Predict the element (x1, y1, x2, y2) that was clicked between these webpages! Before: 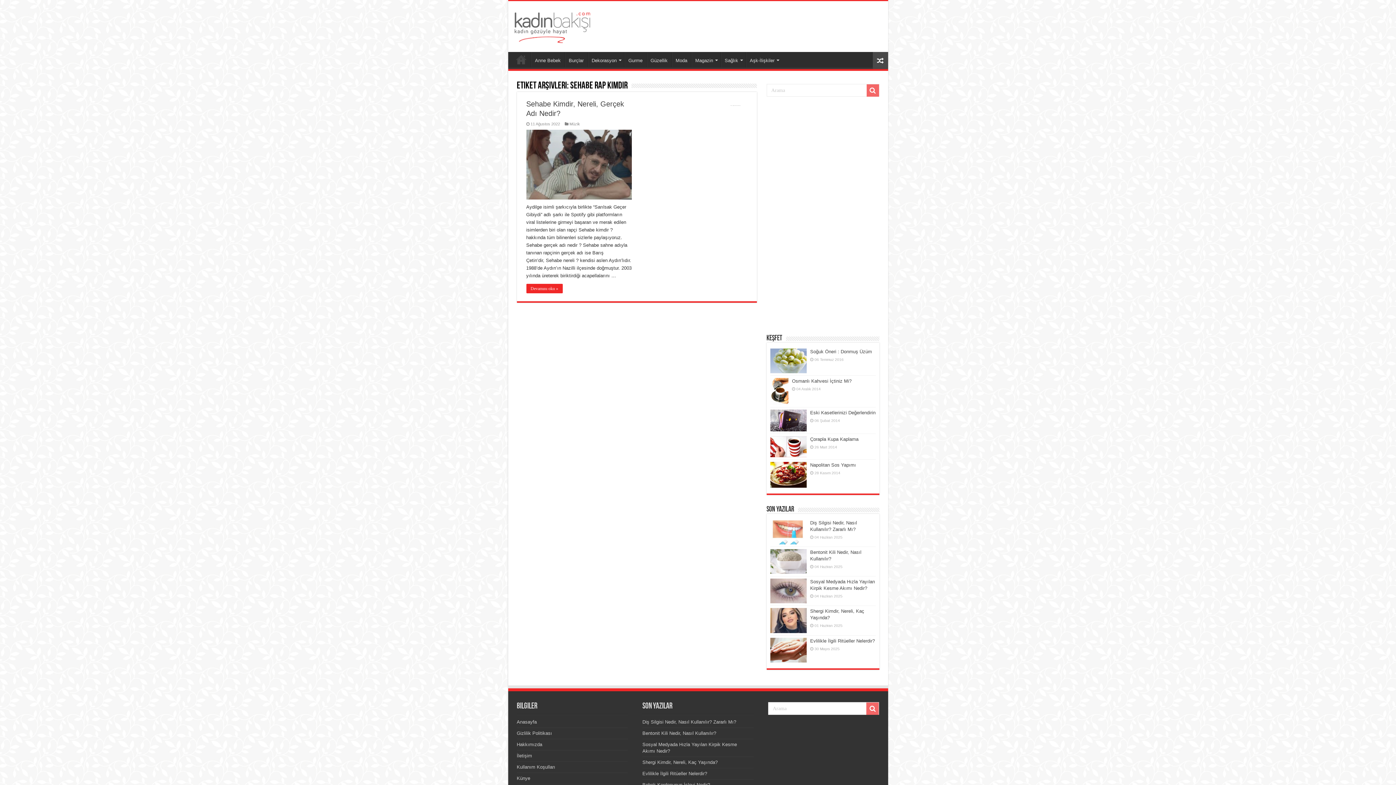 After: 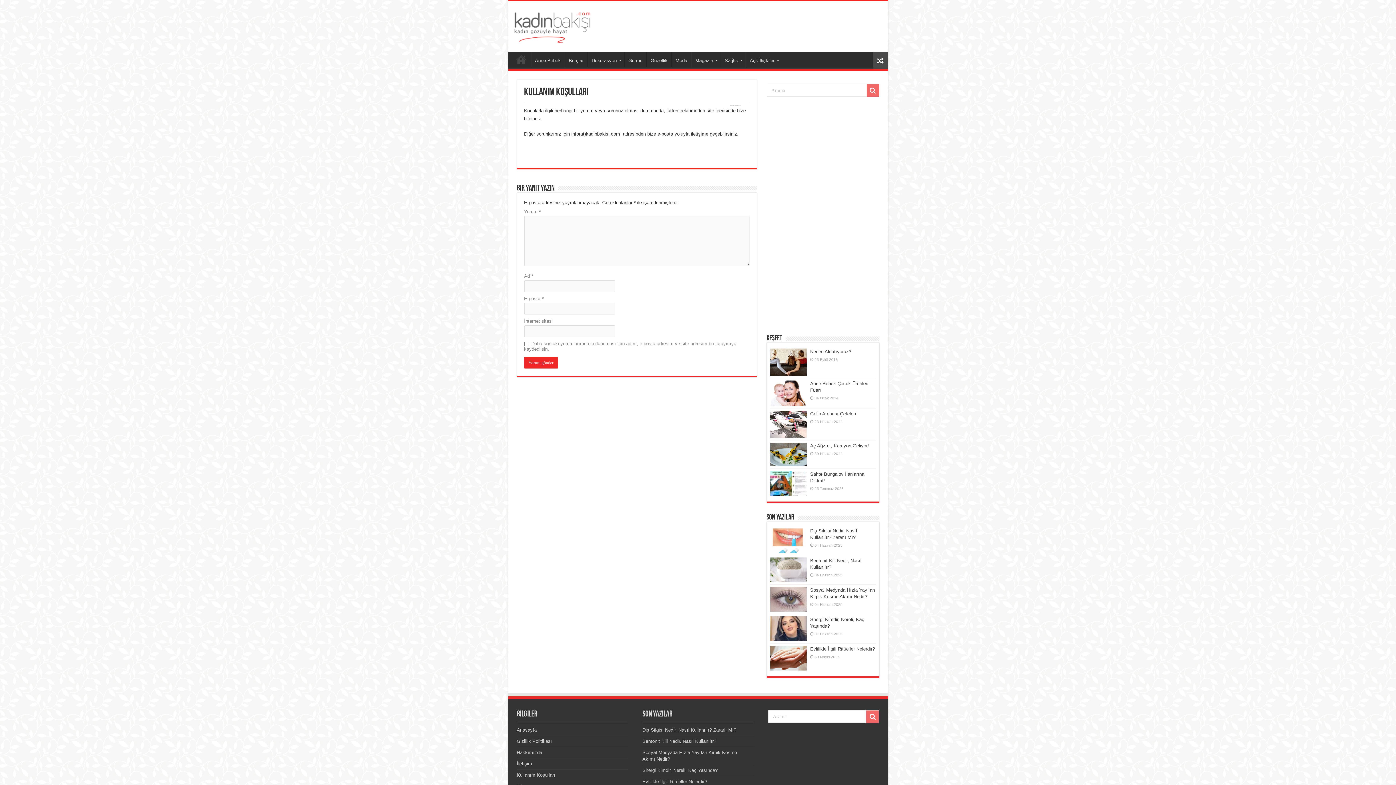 Action: bbox: (516, 764, 555, 770) label: Kullanım Koşulları